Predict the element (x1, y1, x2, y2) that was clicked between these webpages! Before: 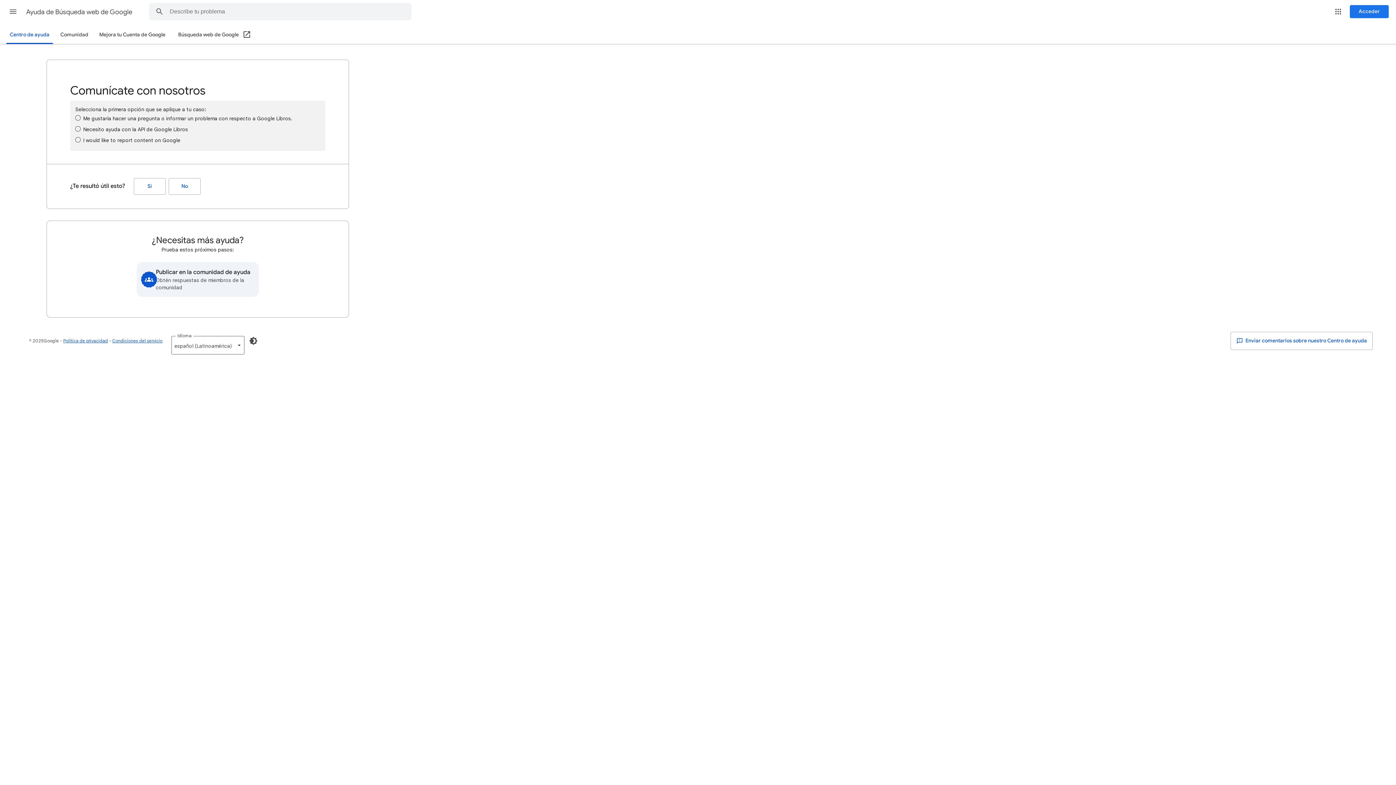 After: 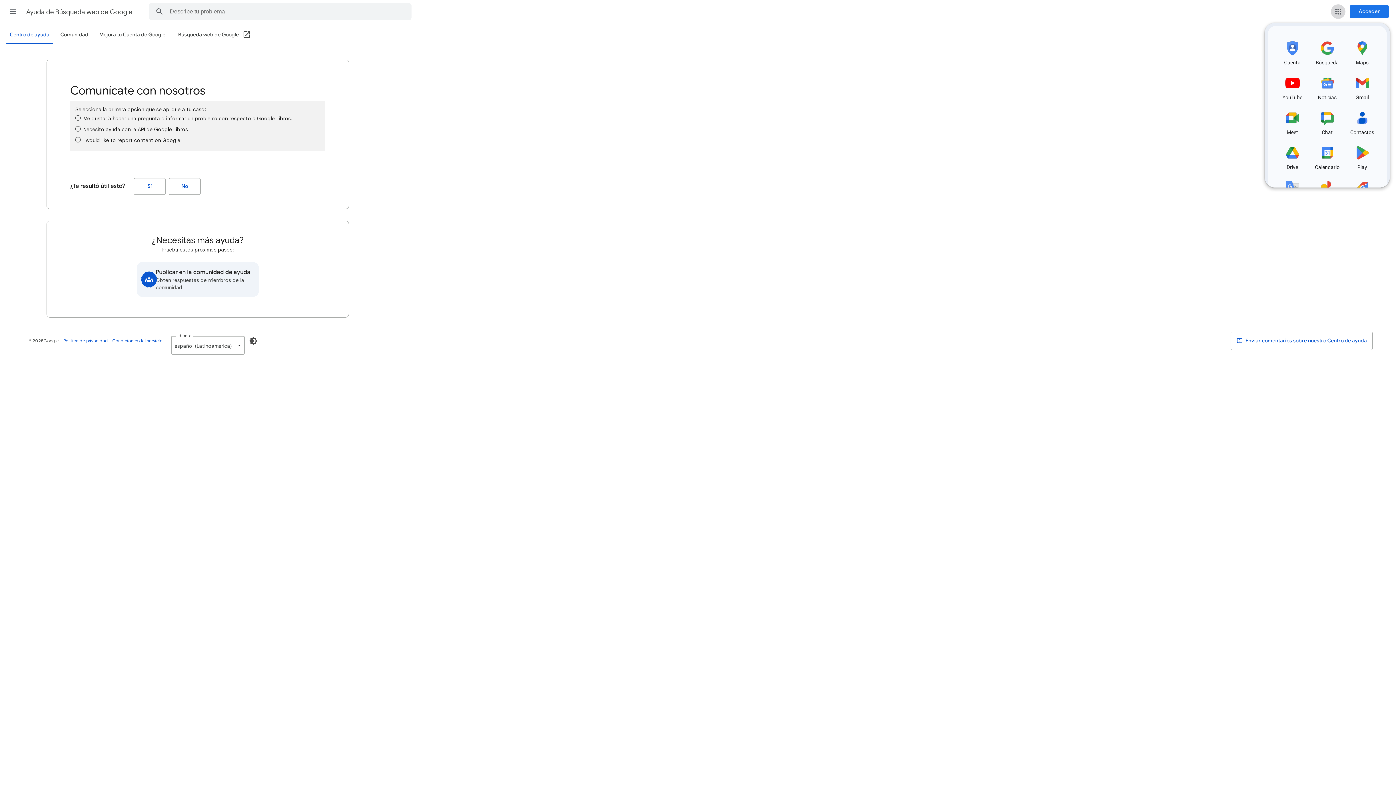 Action: label: Google Apps bbox: (1331, 4, 1345, 18)